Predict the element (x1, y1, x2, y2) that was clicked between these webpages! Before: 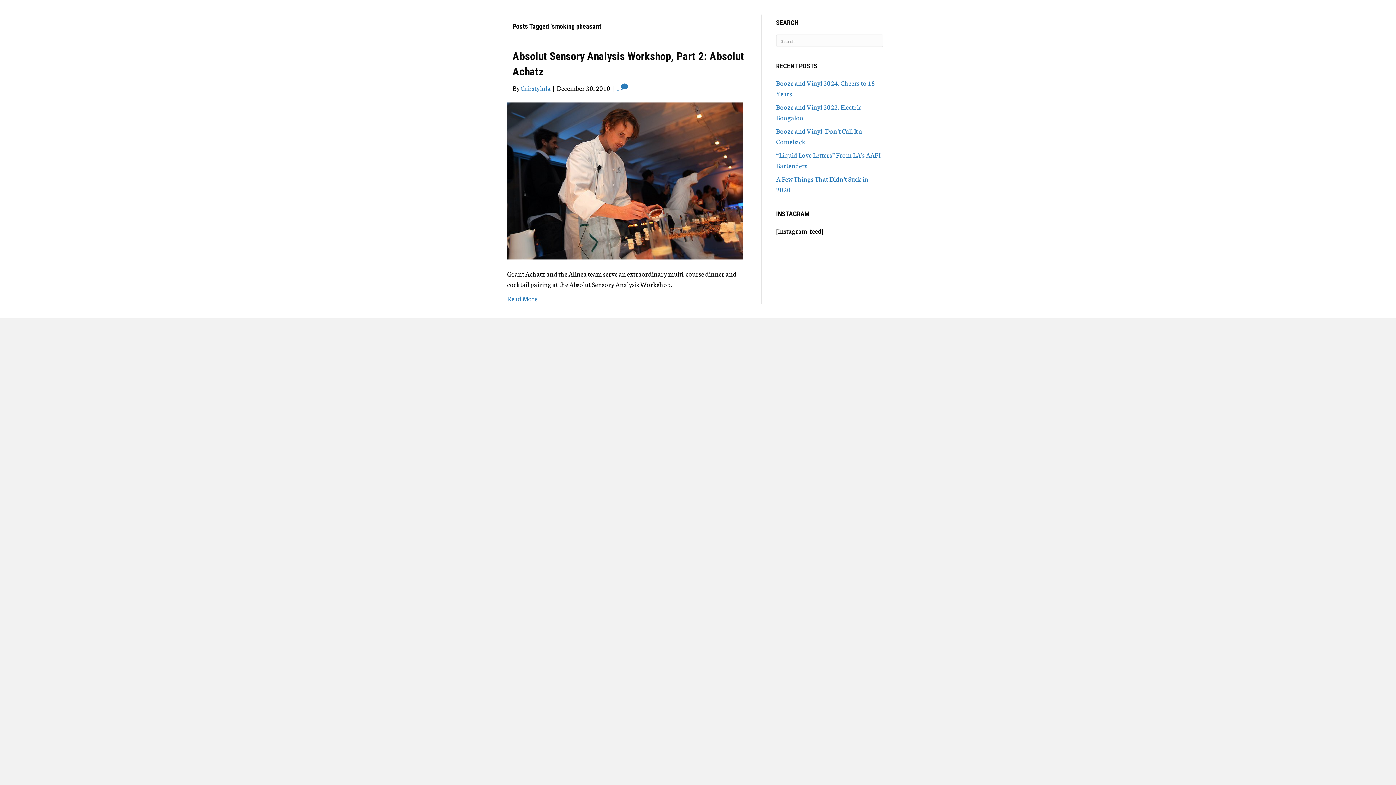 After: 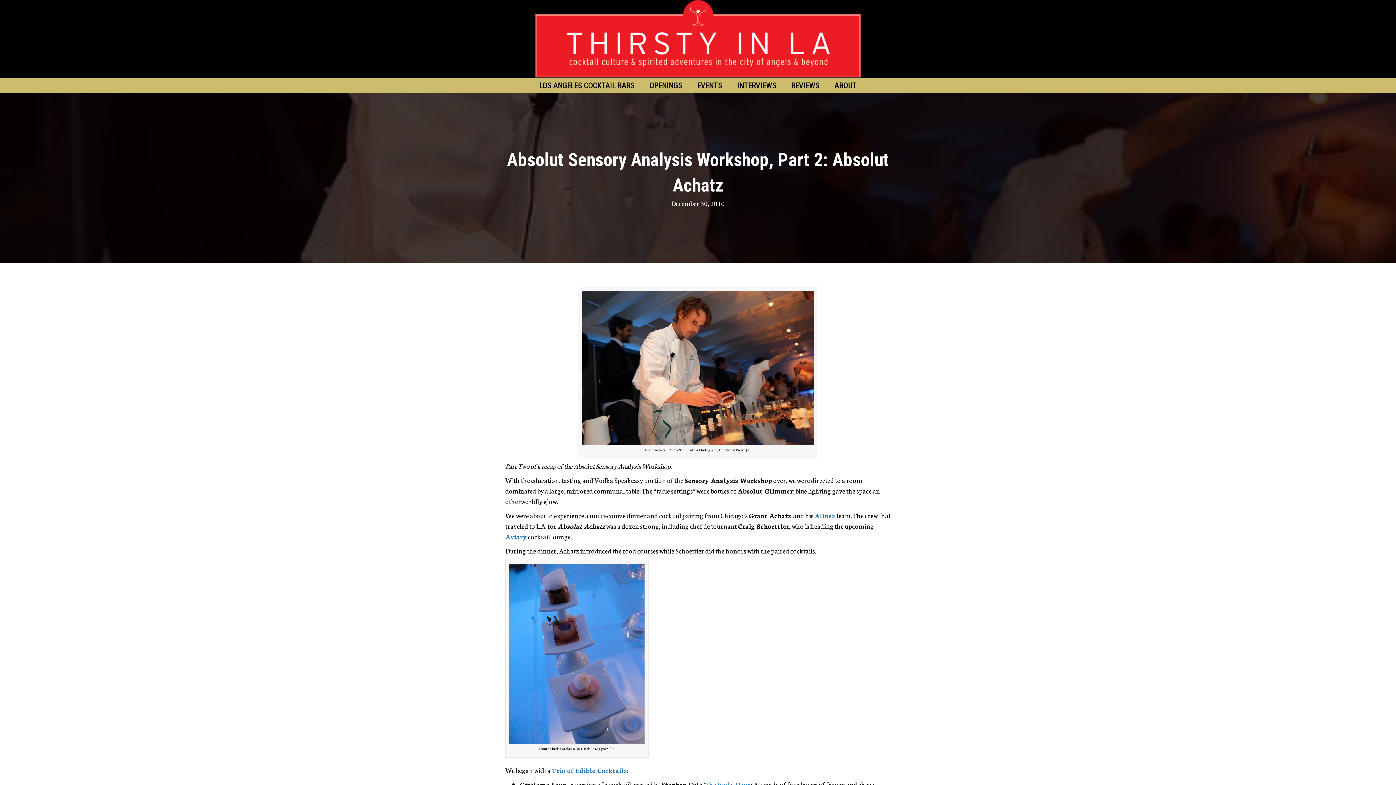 Action: label: Read More bbox: (507, 293, 537, 303)